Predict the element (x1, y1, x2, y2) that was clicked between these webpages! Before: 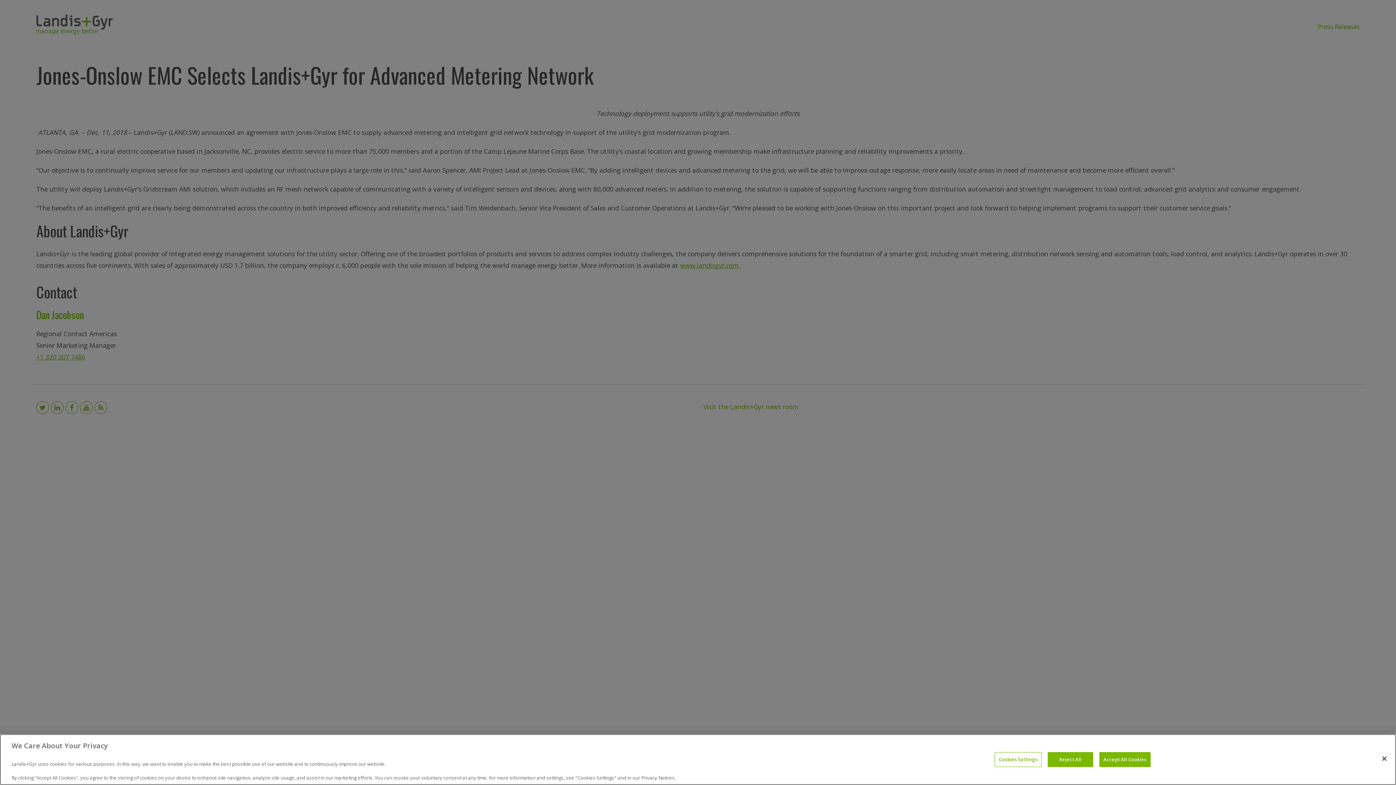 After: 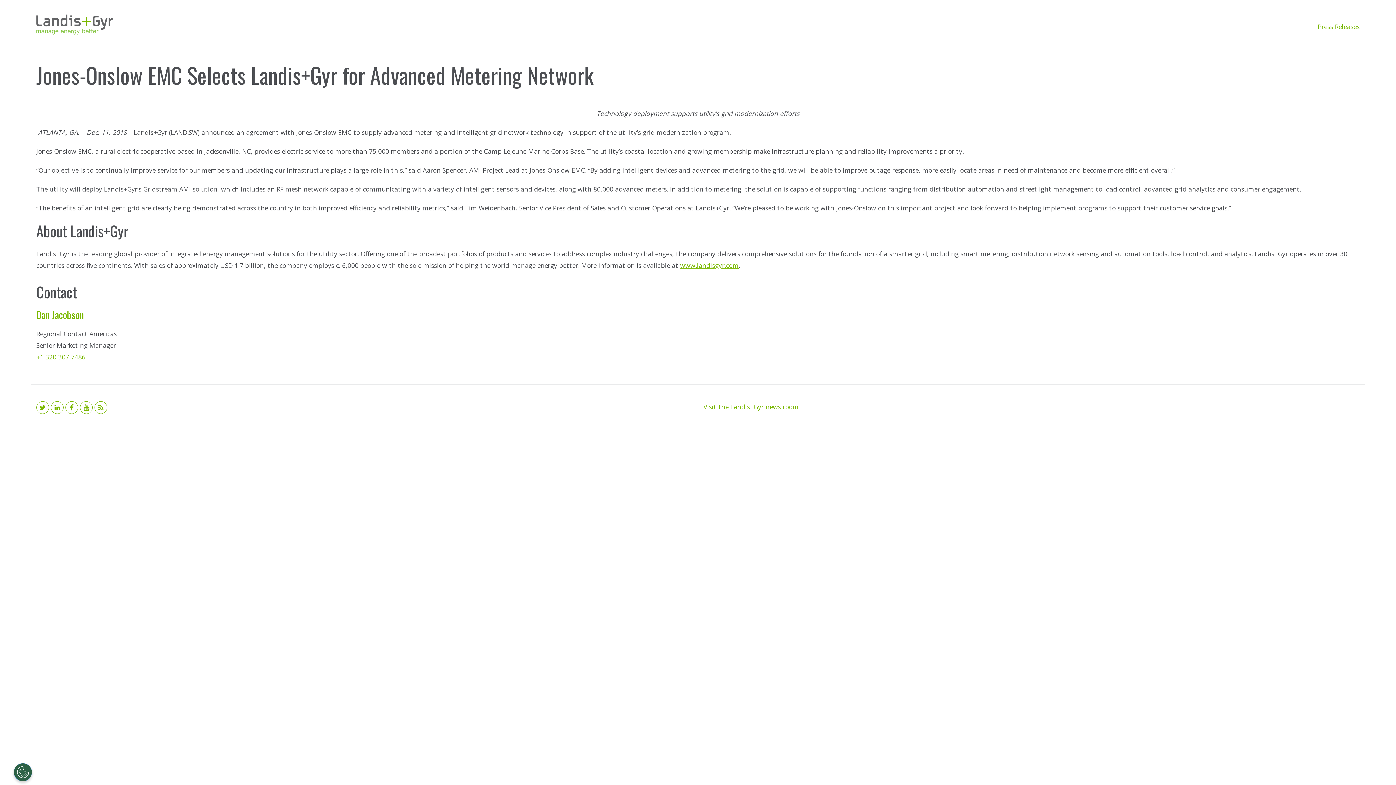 Action: label: Accept All Cookies bbox: (1099, 752, 1150, 767)